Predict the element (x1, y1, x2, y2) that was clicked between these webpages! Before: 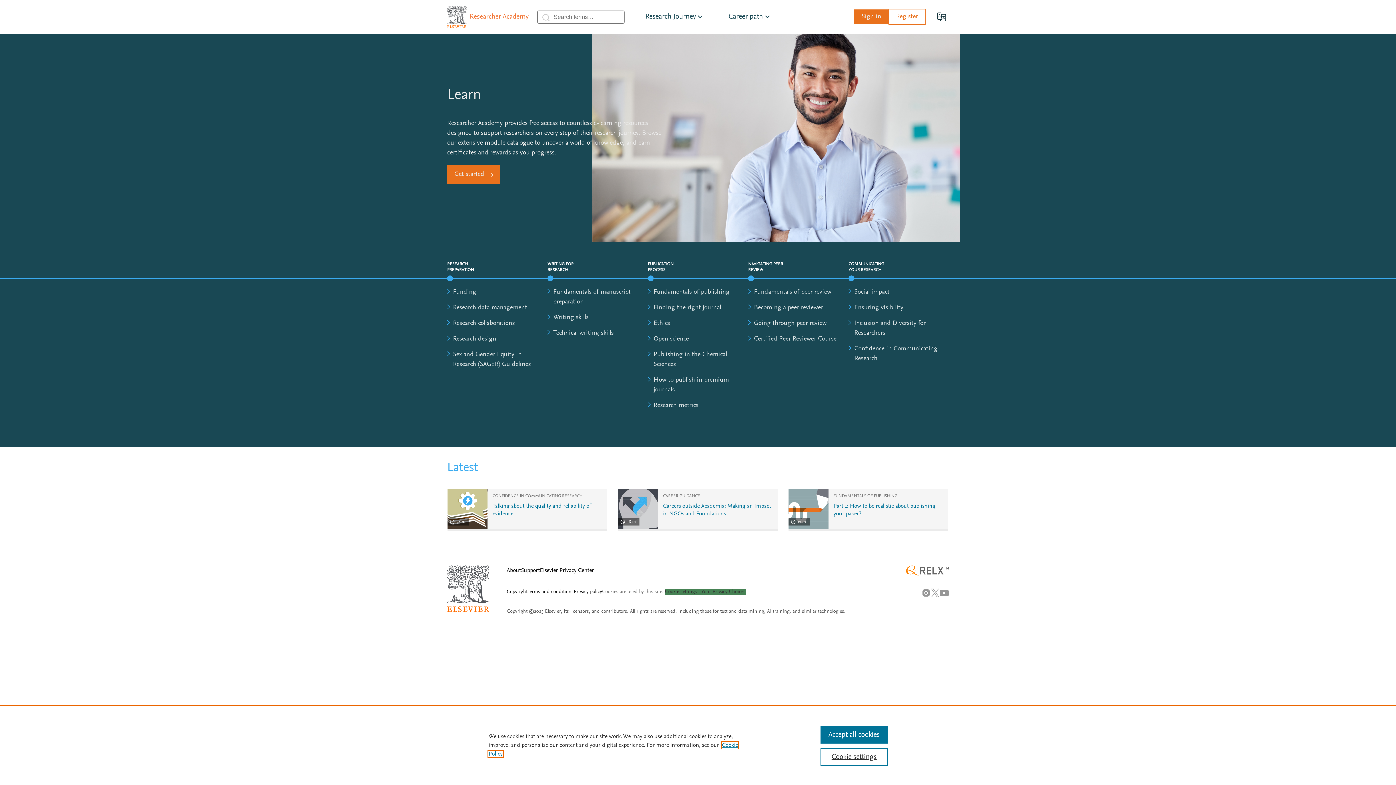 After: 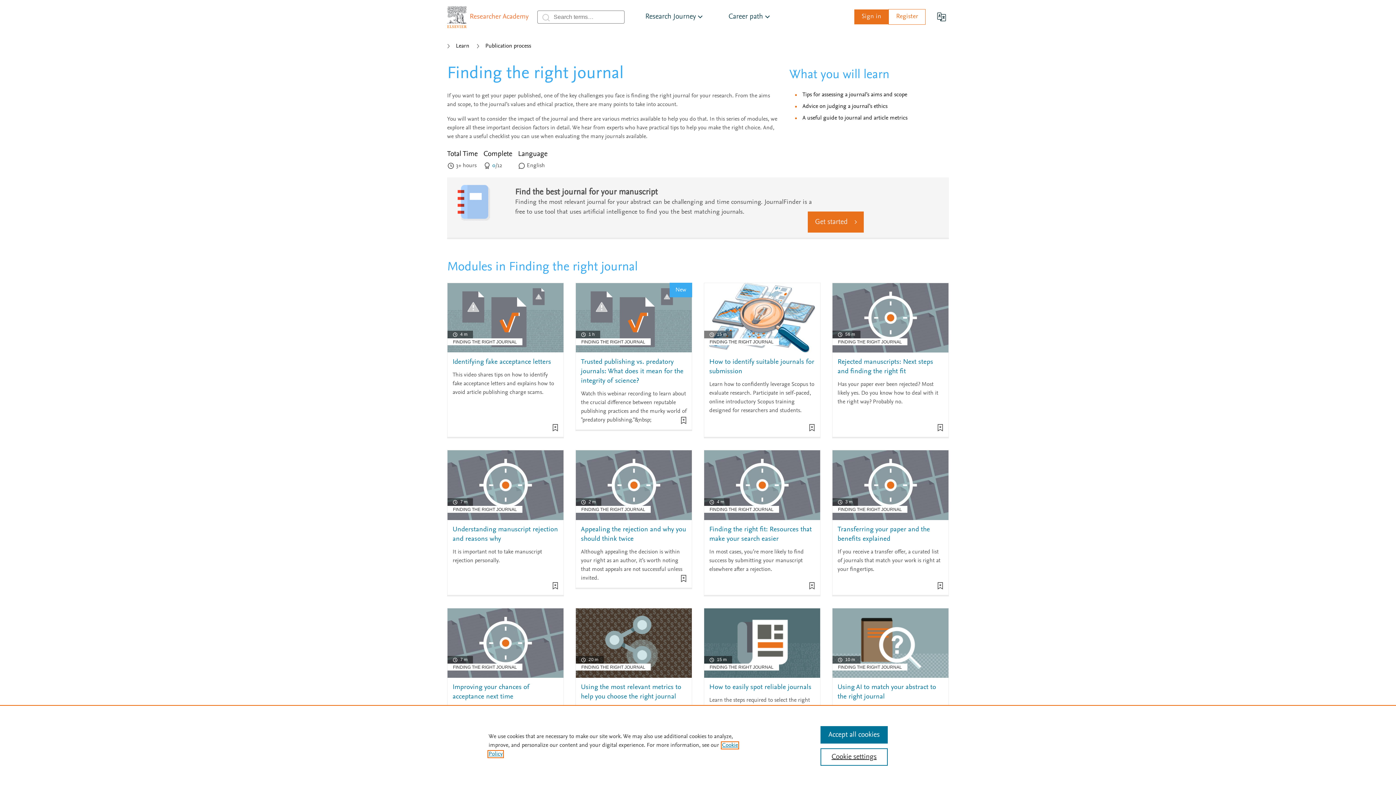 Action: label: Finding the right journal bbox: (653, 304, 721, 311)